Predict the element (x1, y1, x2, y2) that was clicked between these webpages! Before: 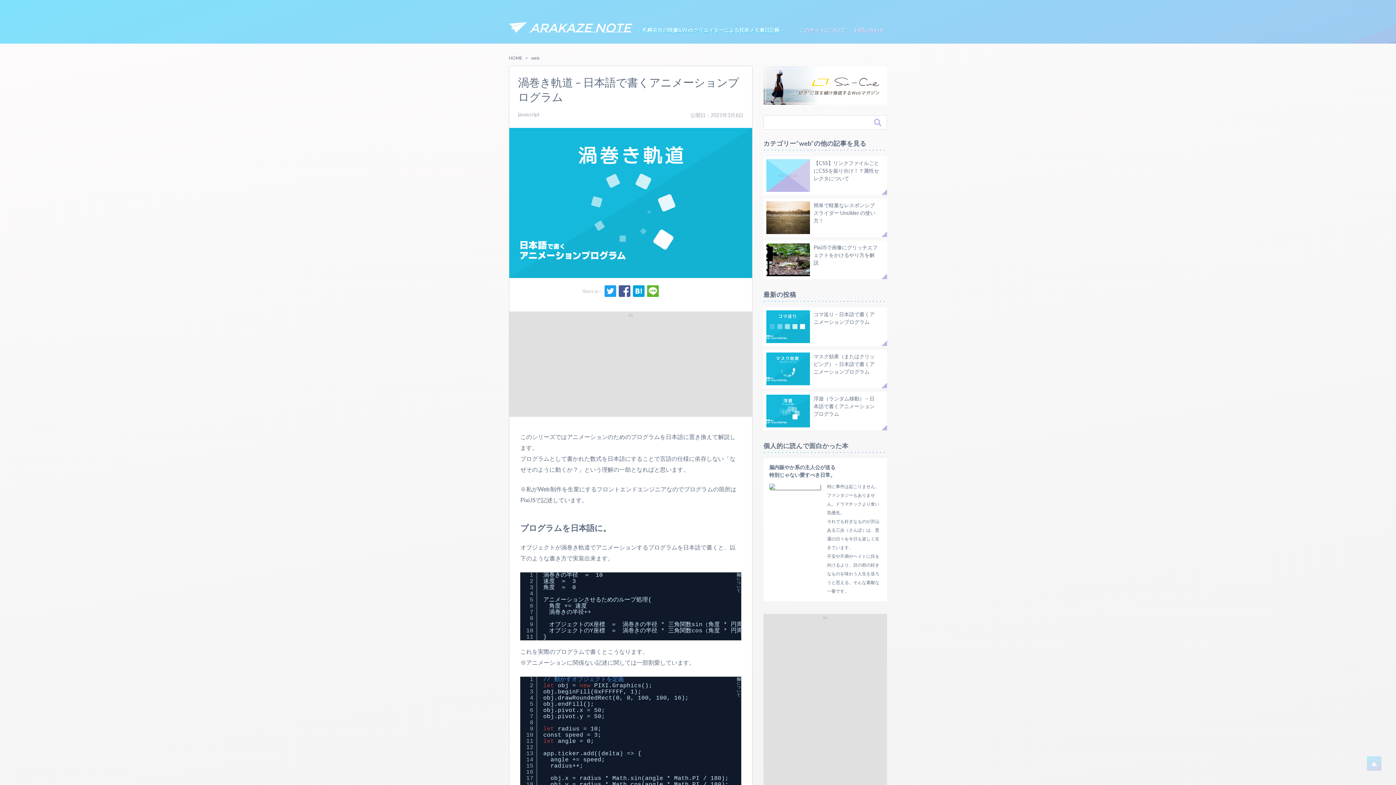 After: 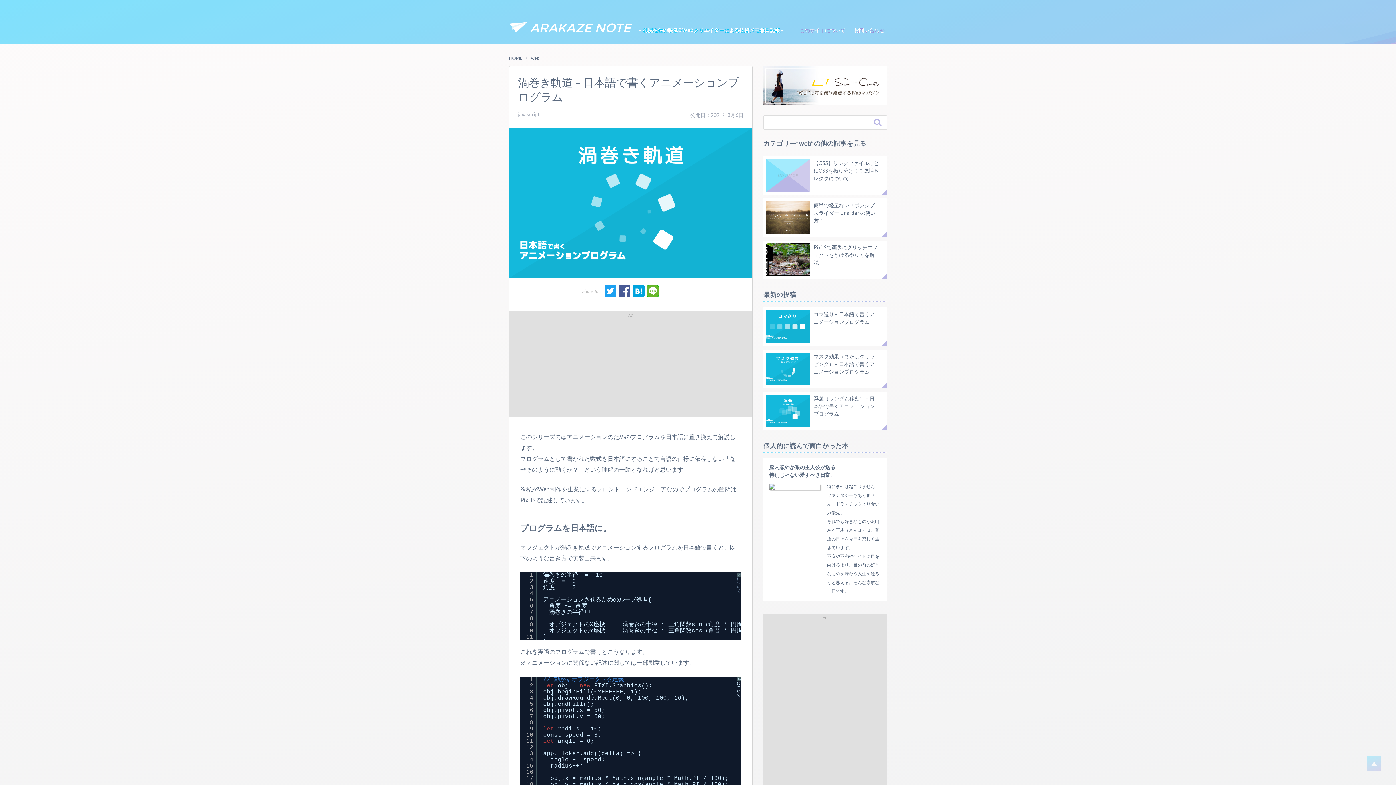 Action: bbox: (736, 573, 740, 593) label: SyntaxHighlighterについて